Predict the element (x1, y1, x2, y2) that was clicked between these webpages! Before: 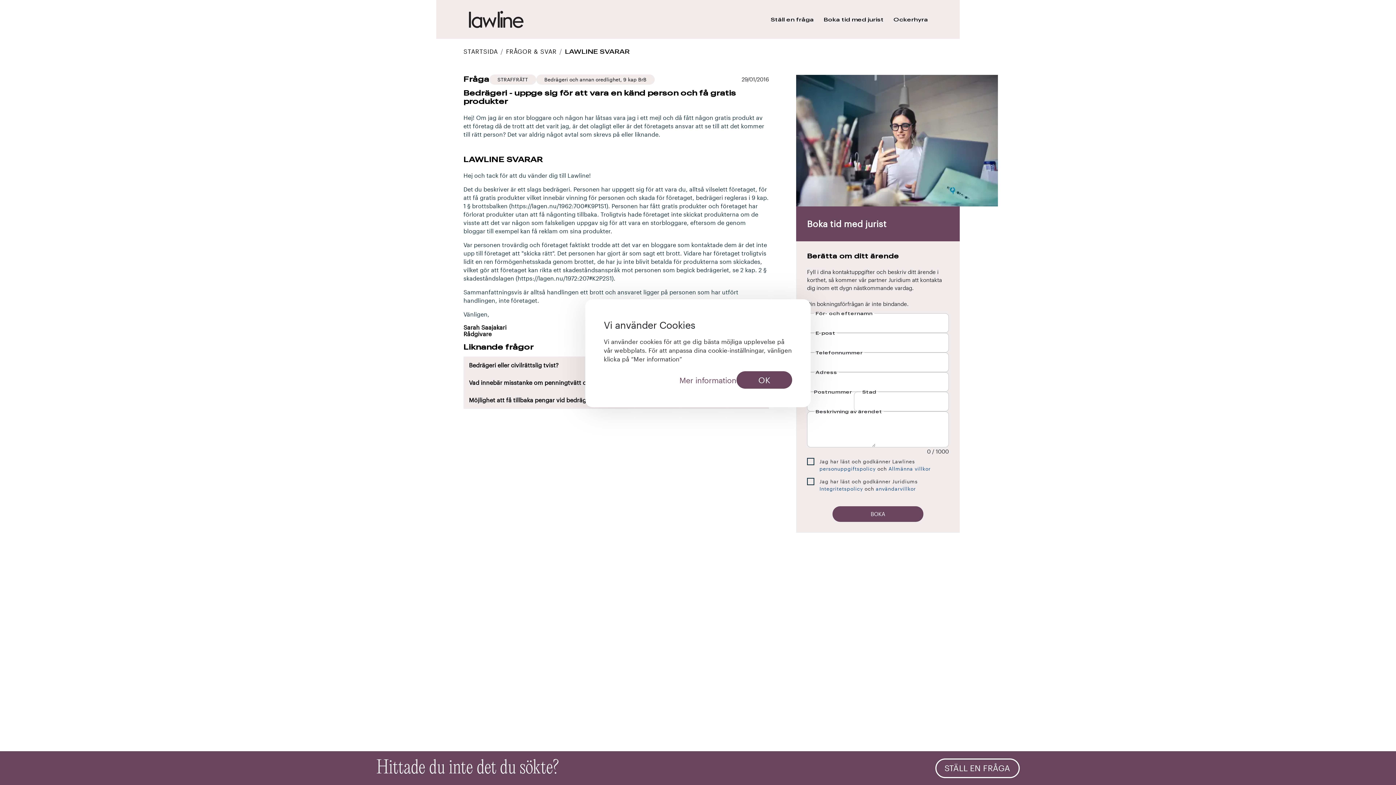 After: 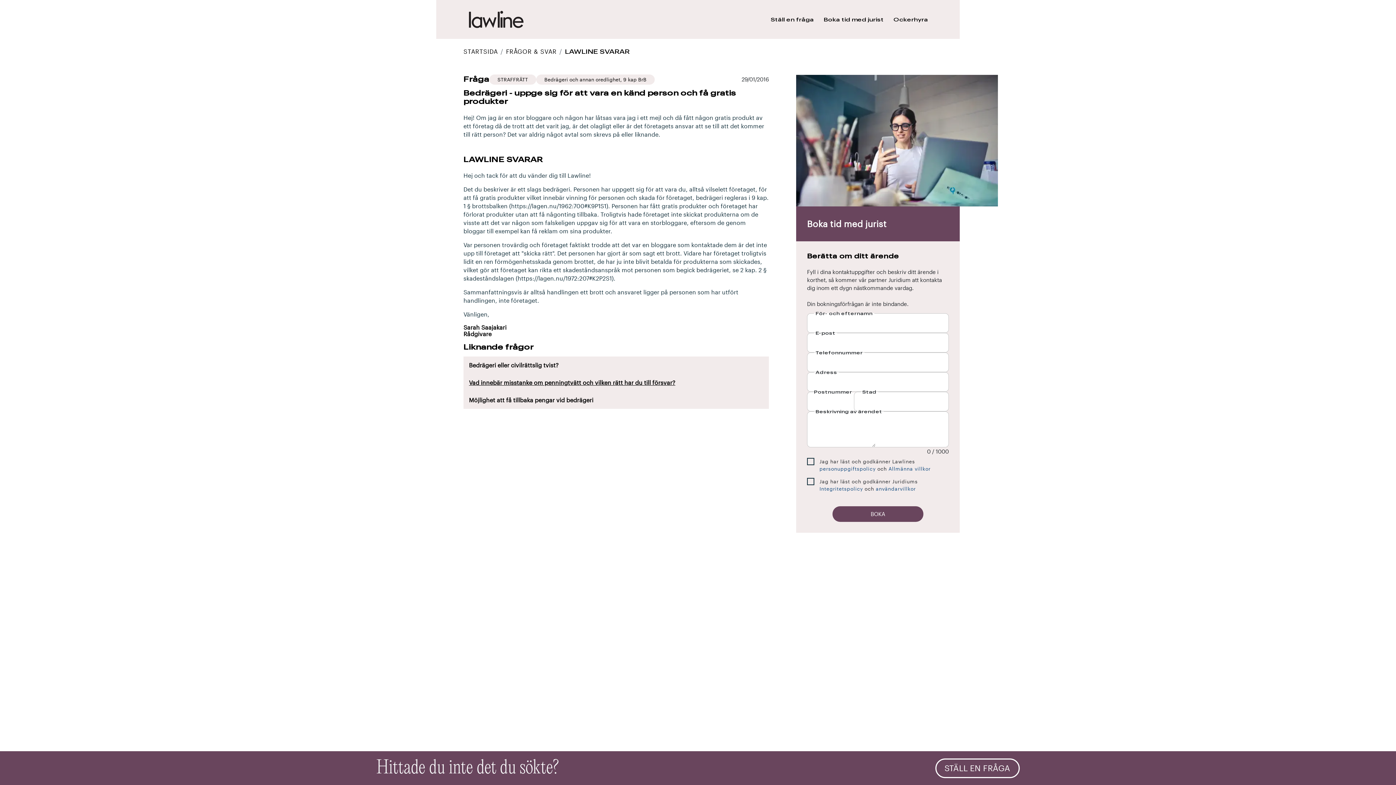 Action: label: OK bbox: (736, 371, 792, 388)